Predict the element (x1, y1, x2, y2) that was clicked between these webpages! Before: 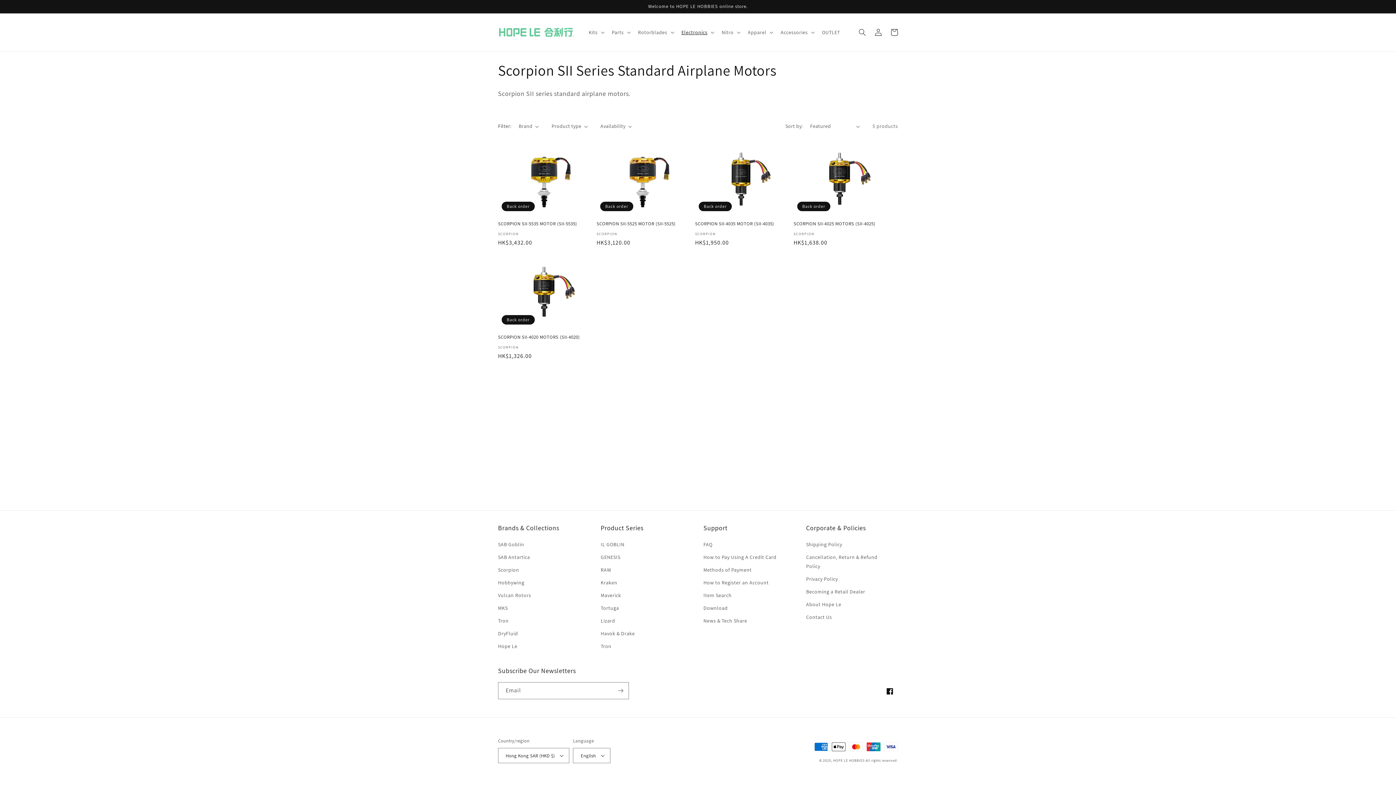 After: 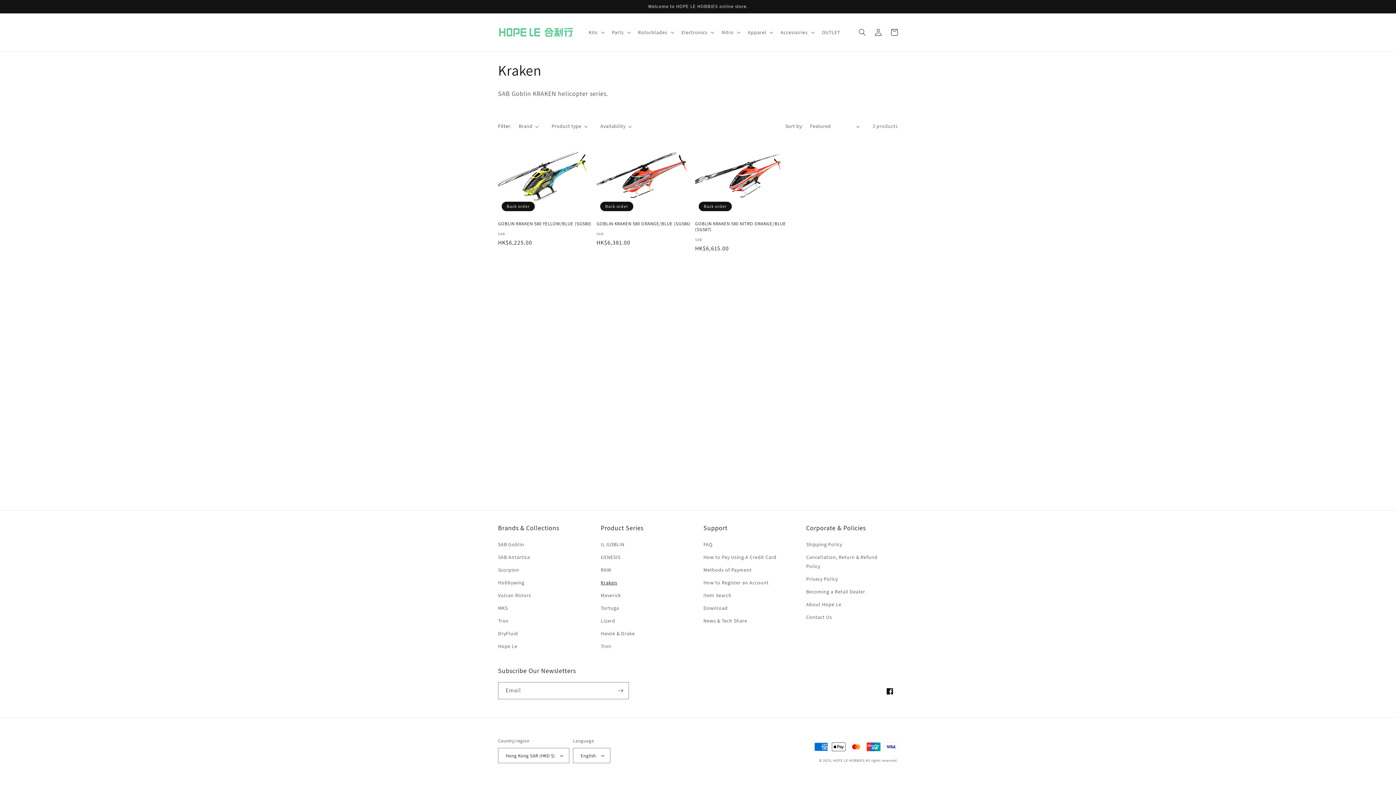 Action: label: Kraken bbox: (600, 576, 617, 589)